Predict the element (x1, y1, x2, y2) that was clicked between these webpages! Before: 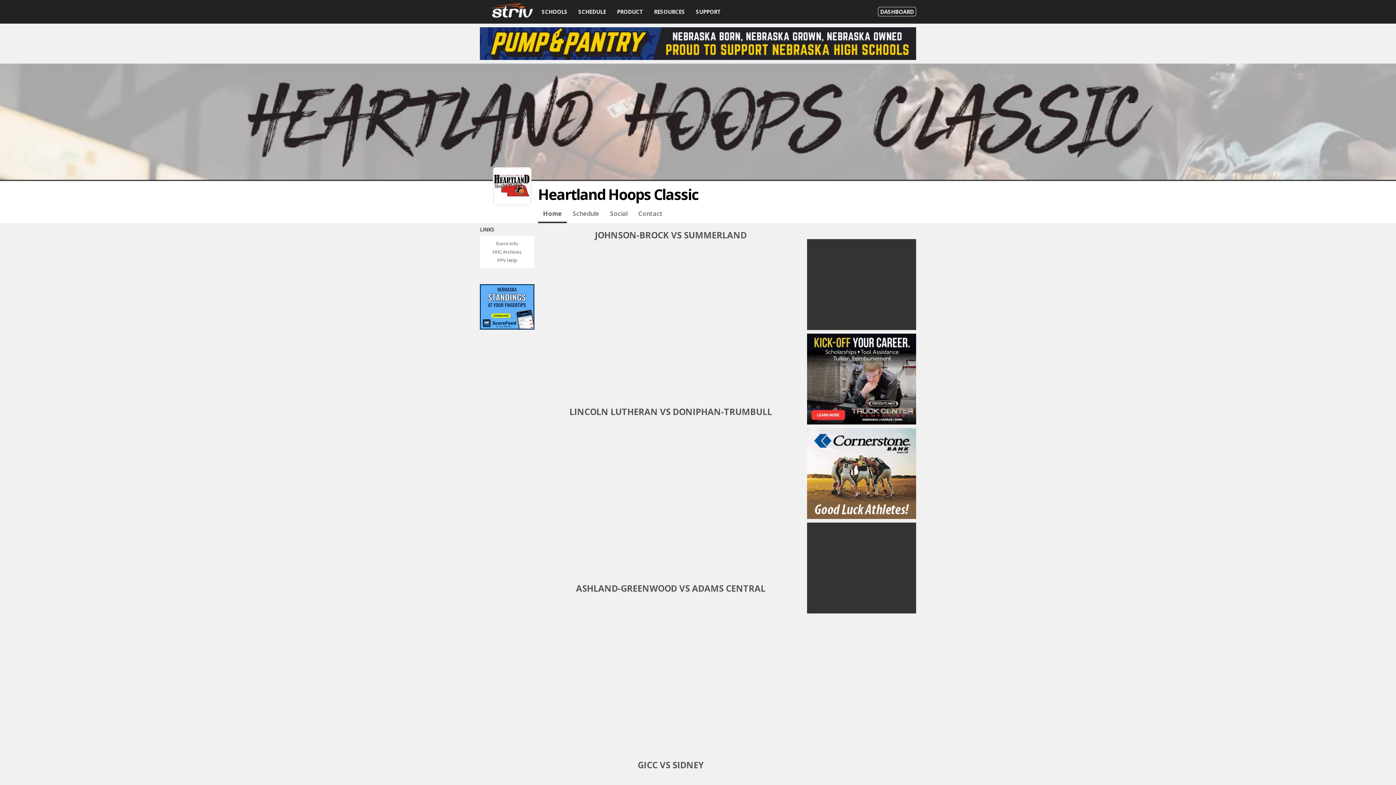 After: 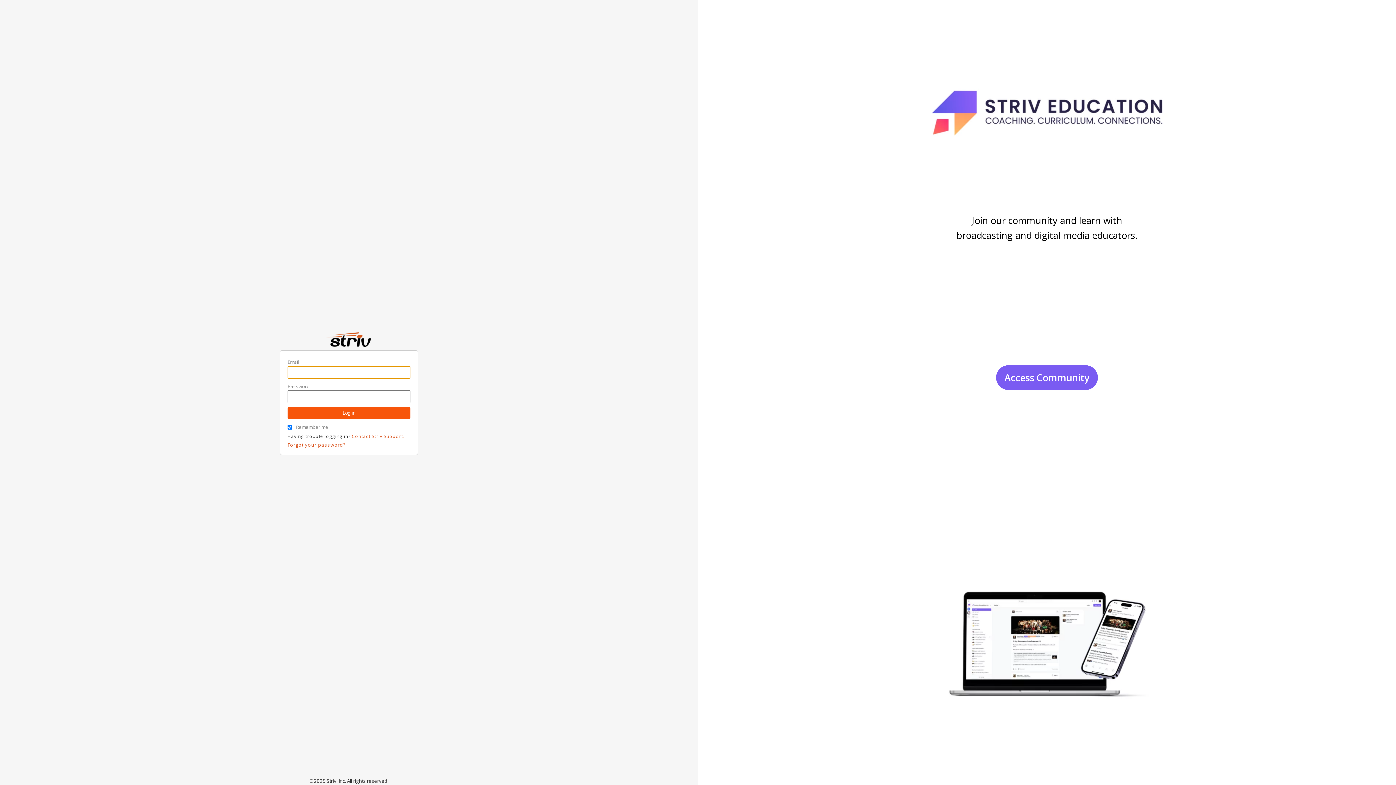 Action: label: DASHBOARD bbox: (878, 6, 916, 16)